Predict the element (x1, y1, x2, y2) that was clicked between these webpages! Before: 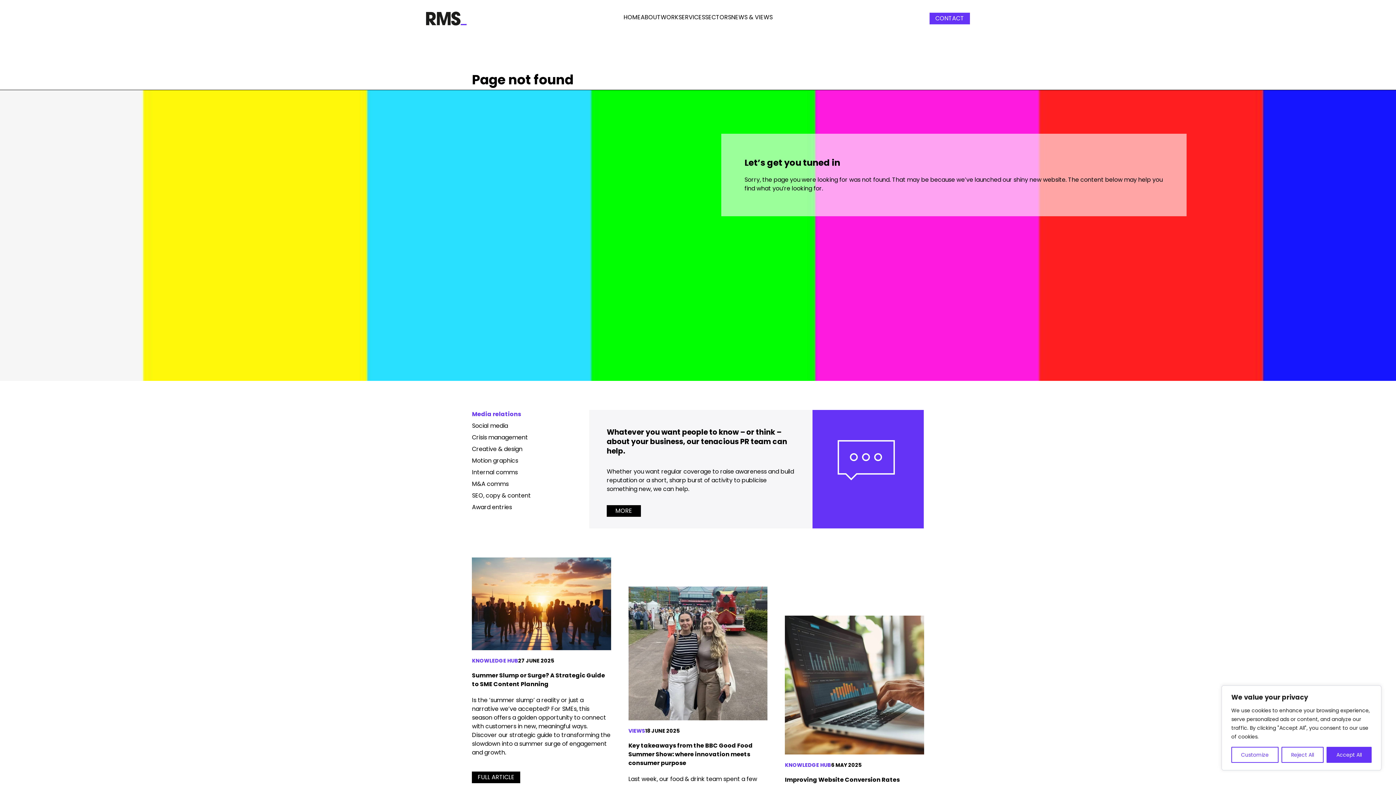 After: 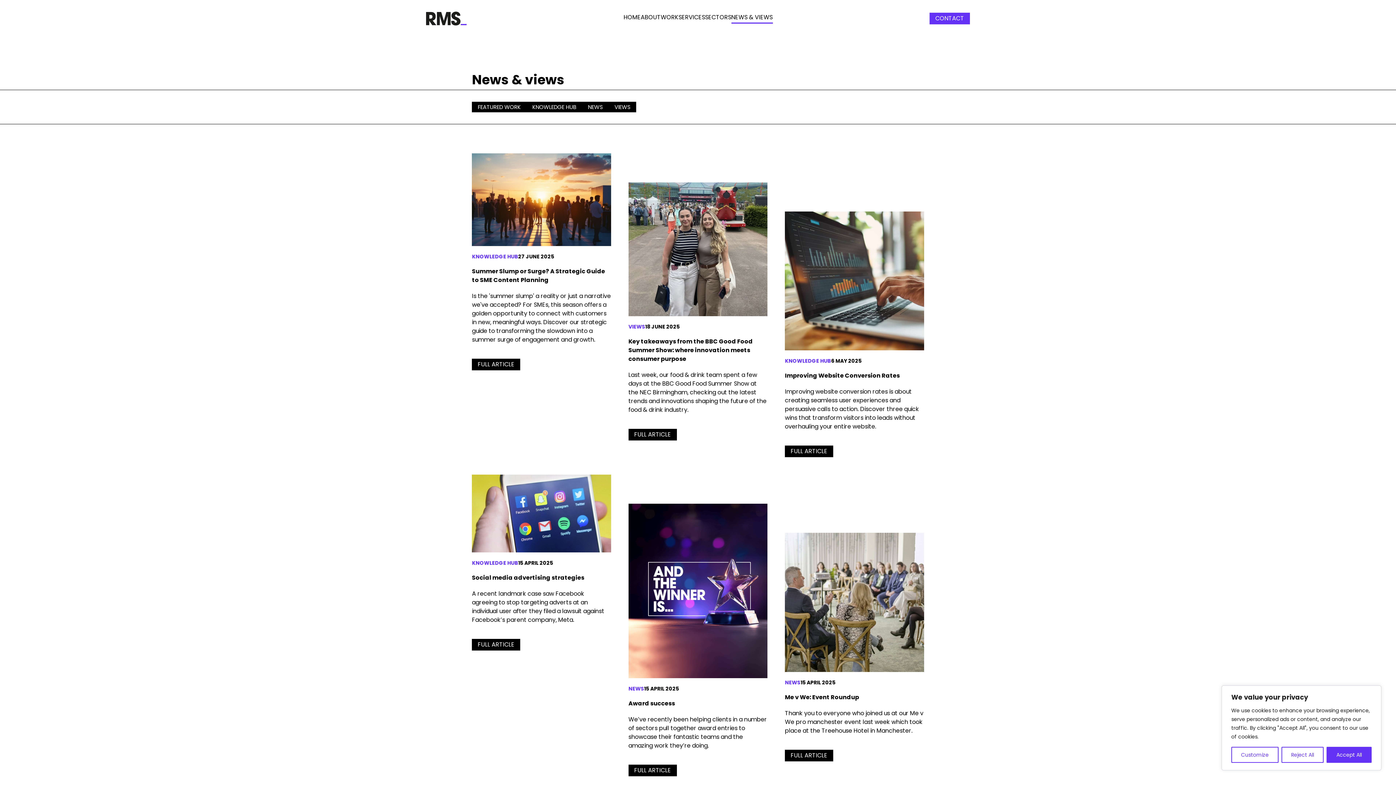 Action: bbox: (731, 13, 772, 23) label: NEWS & VIEWS